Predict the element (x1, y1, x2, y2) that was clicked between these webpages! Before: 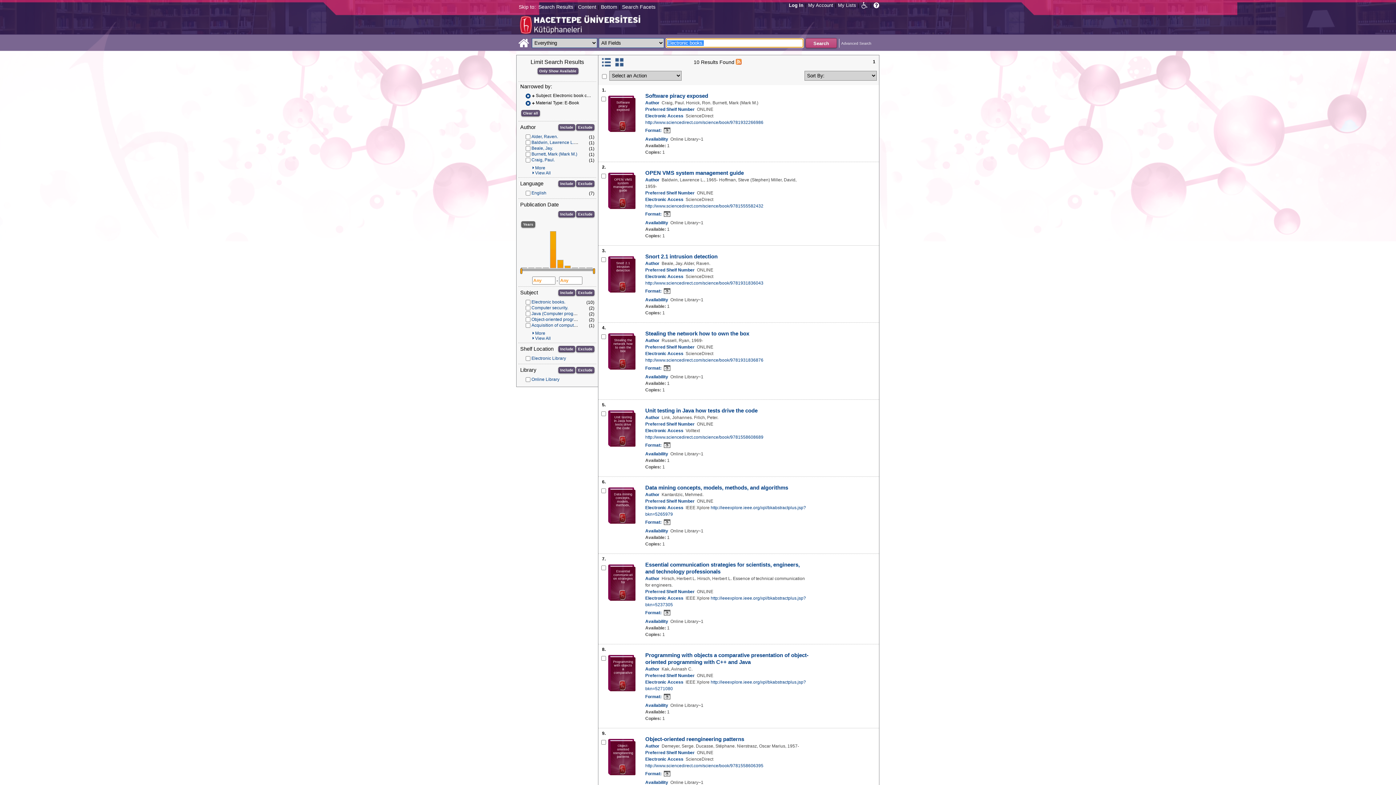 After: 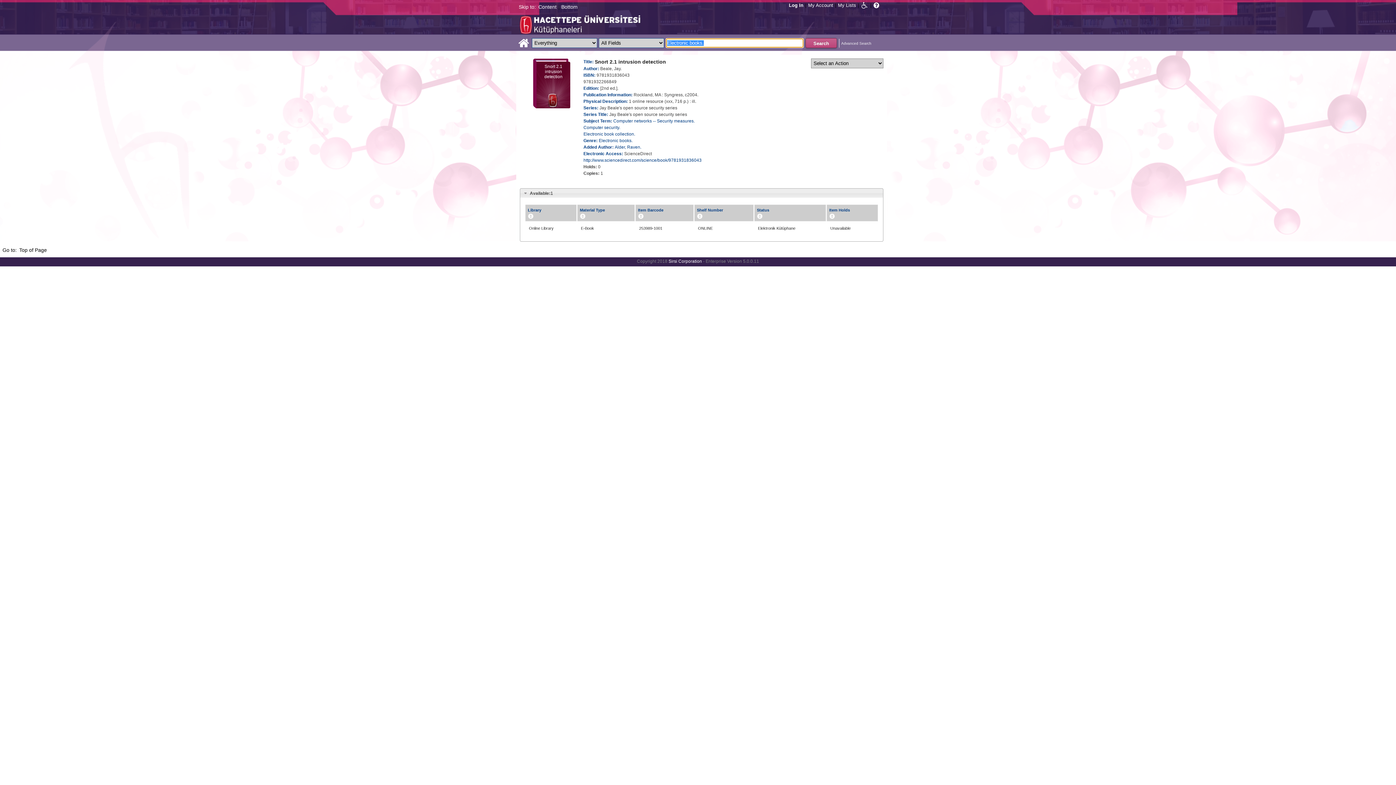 Action: label: Snort 2.1 intrusion detection bbox: (645, 253, 717, 259)